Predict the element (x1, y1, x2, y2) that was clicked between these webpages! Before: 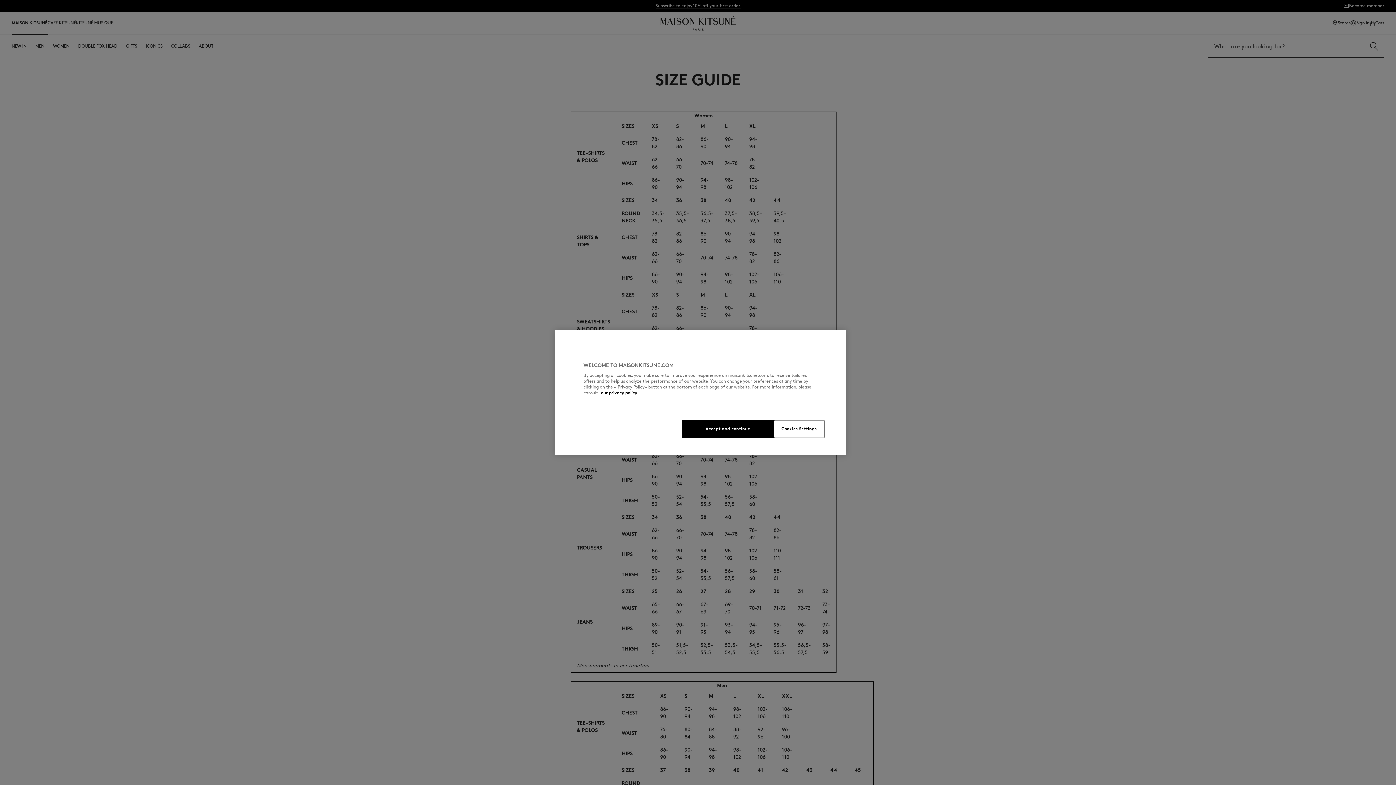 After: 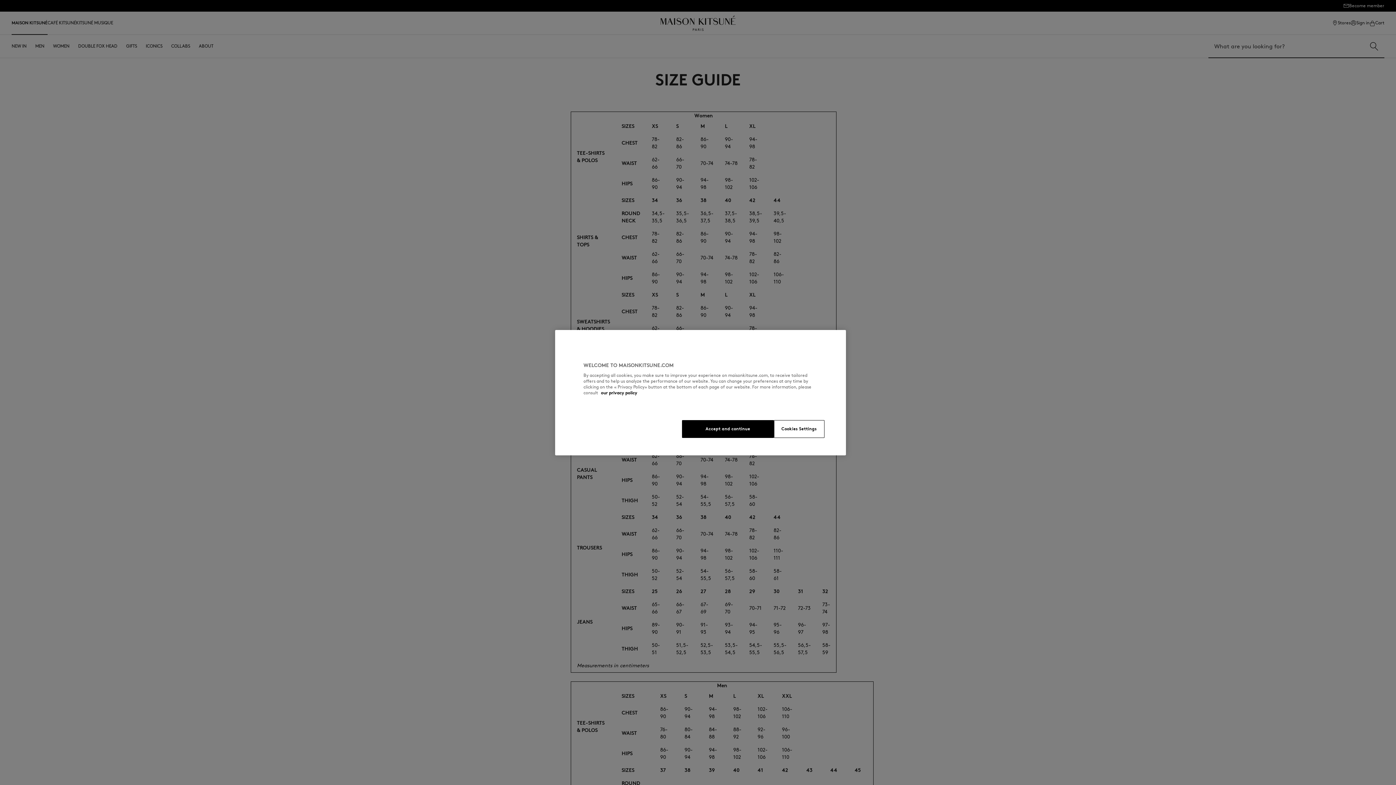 Action: label: More information about your privacy, opens in a new tab bbox: (601, 390, 637, 395)